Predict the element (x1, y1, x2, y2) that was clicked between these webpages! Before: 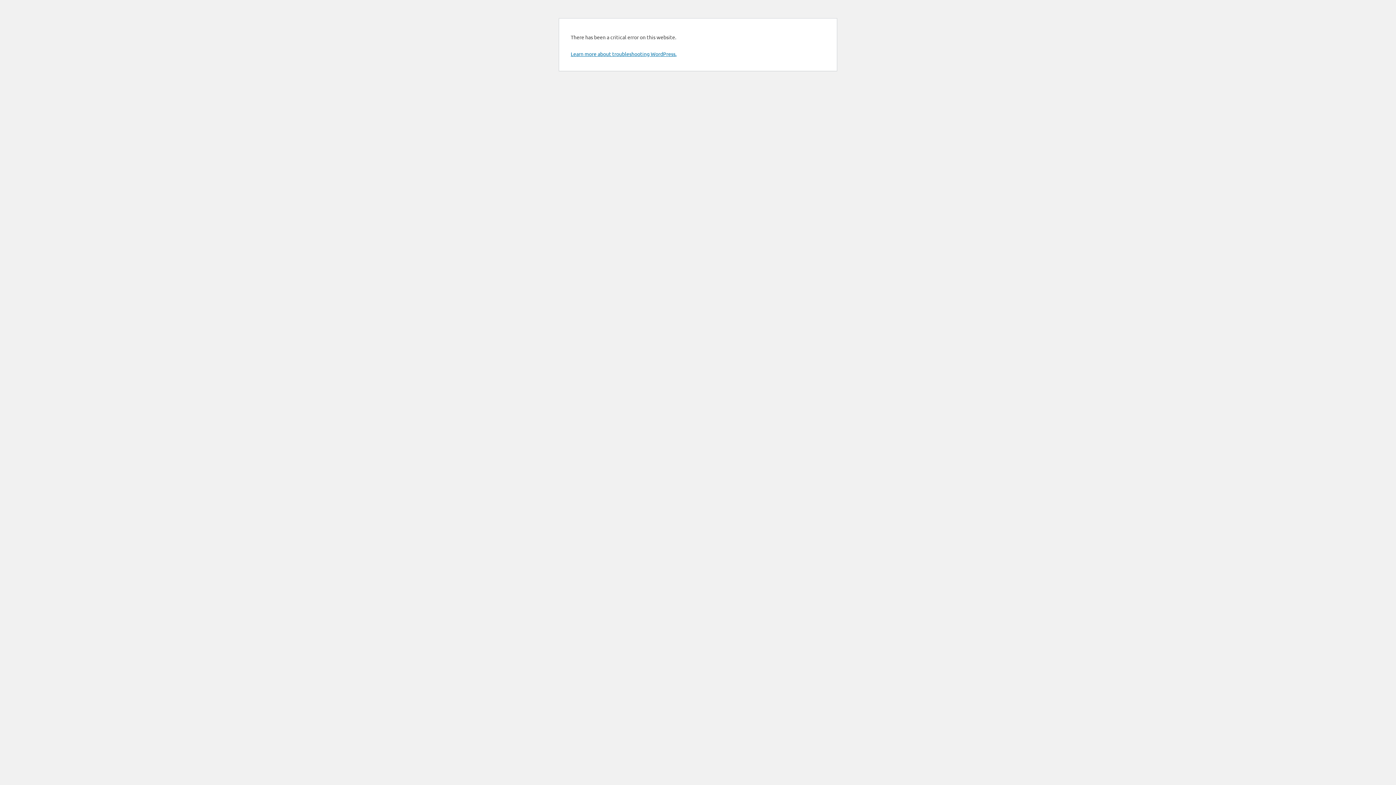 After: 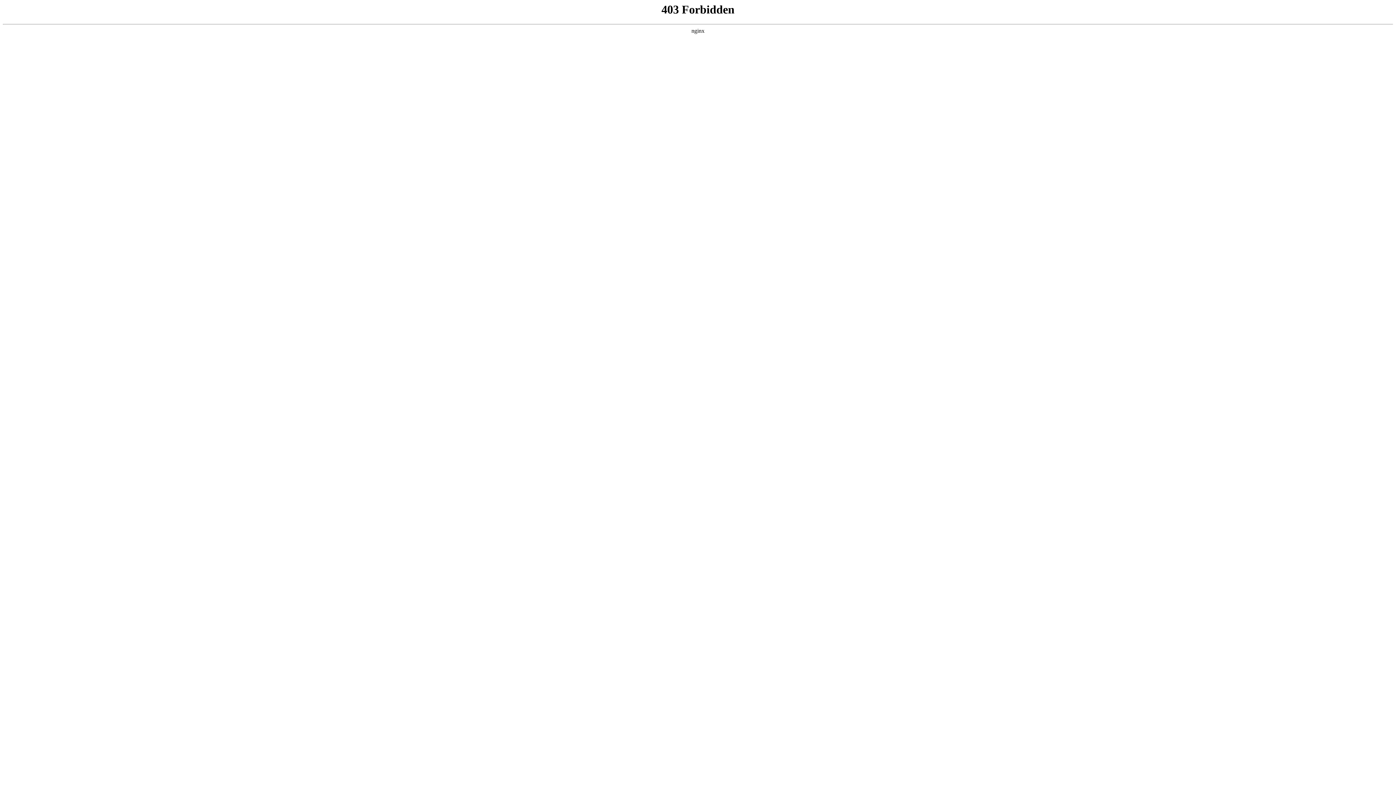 Action: label: Learn more about troubleshooting WordPress. bbox: (570, 50, 676, 57)